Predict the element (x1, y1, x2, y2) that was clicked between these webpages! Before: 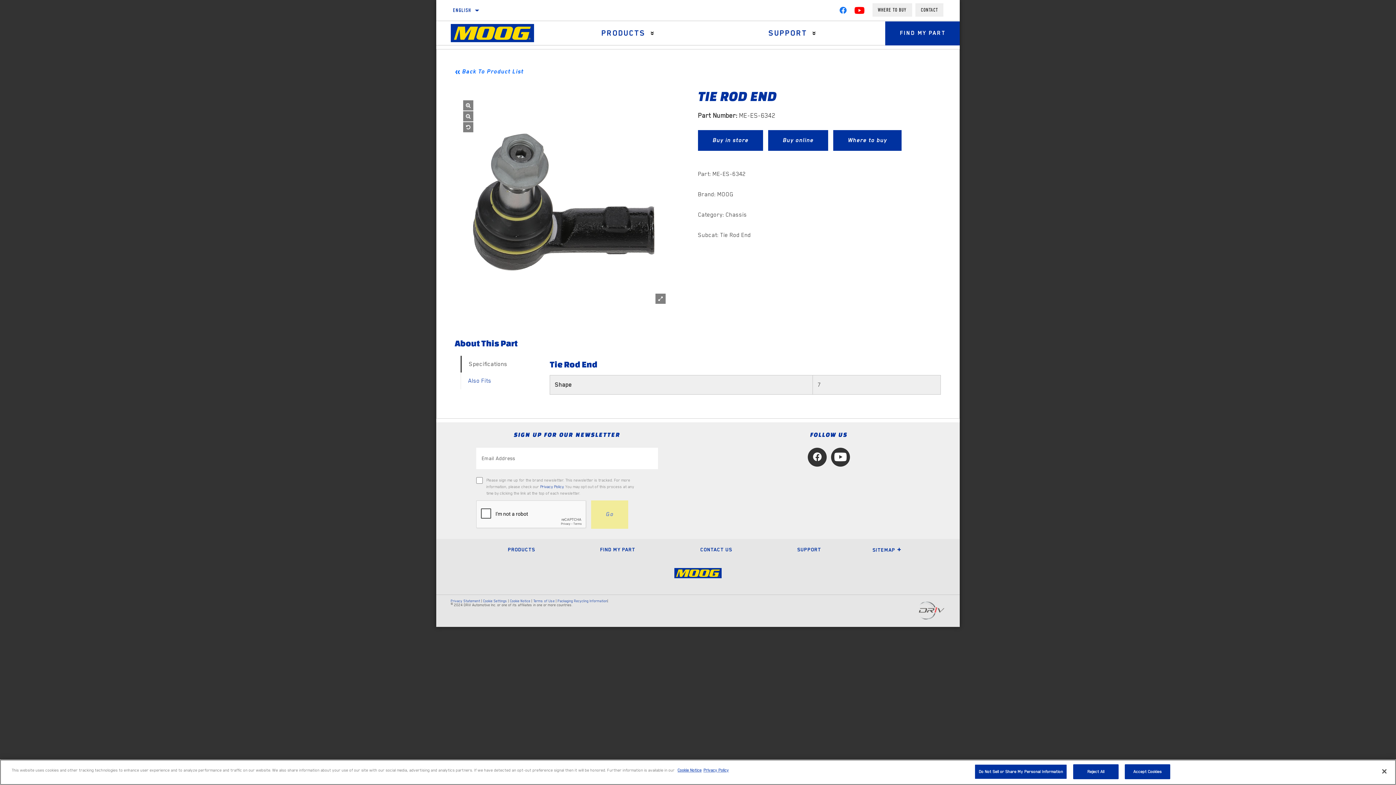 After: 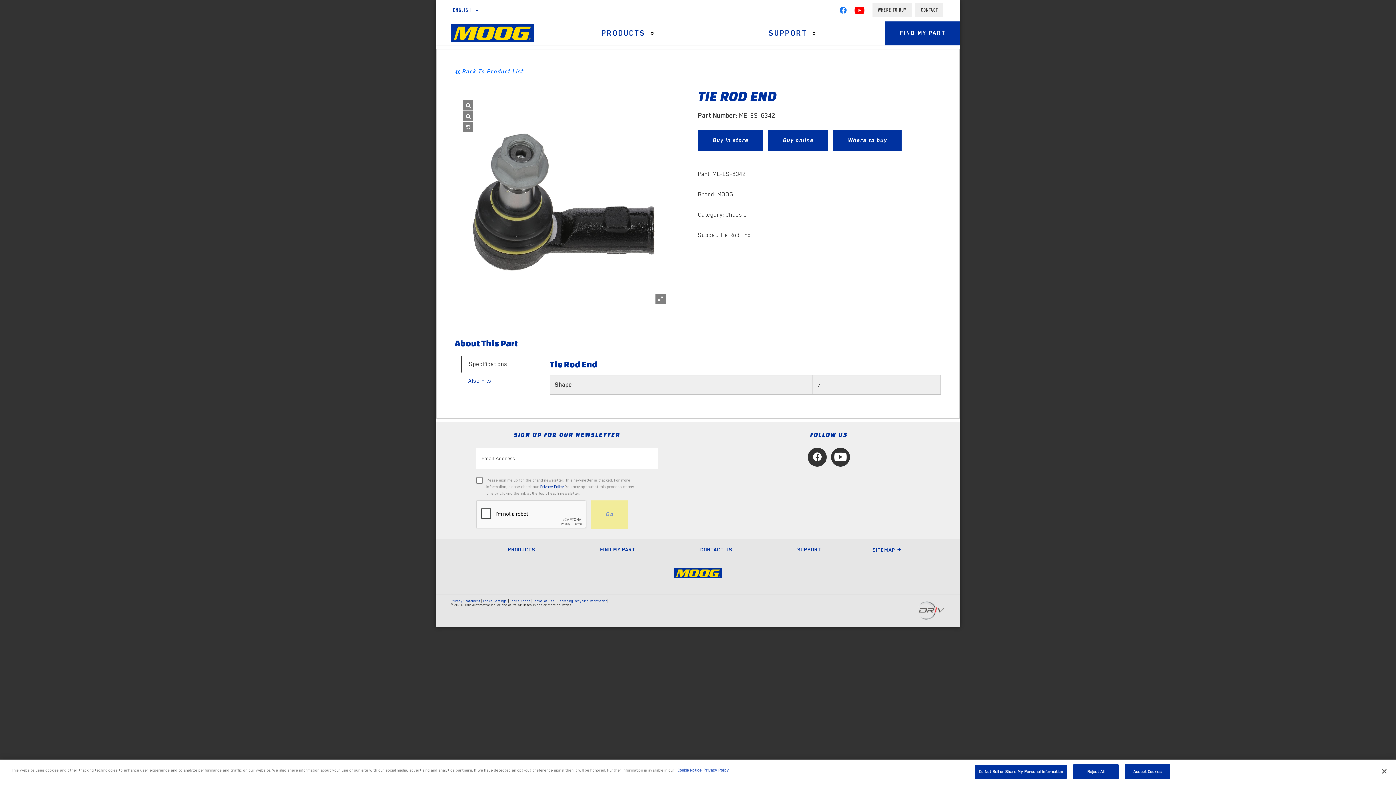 Action: bbox: (831, 447, 850, 466)